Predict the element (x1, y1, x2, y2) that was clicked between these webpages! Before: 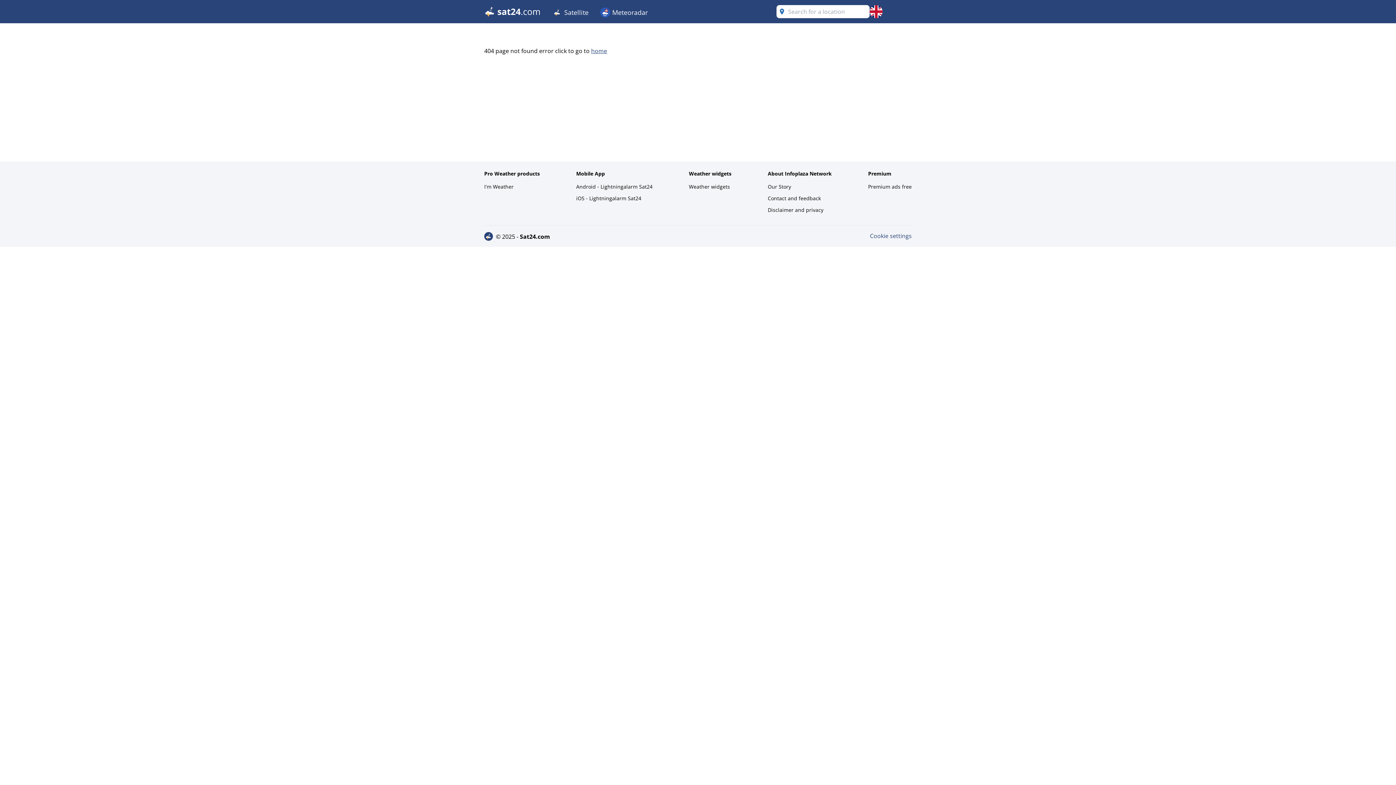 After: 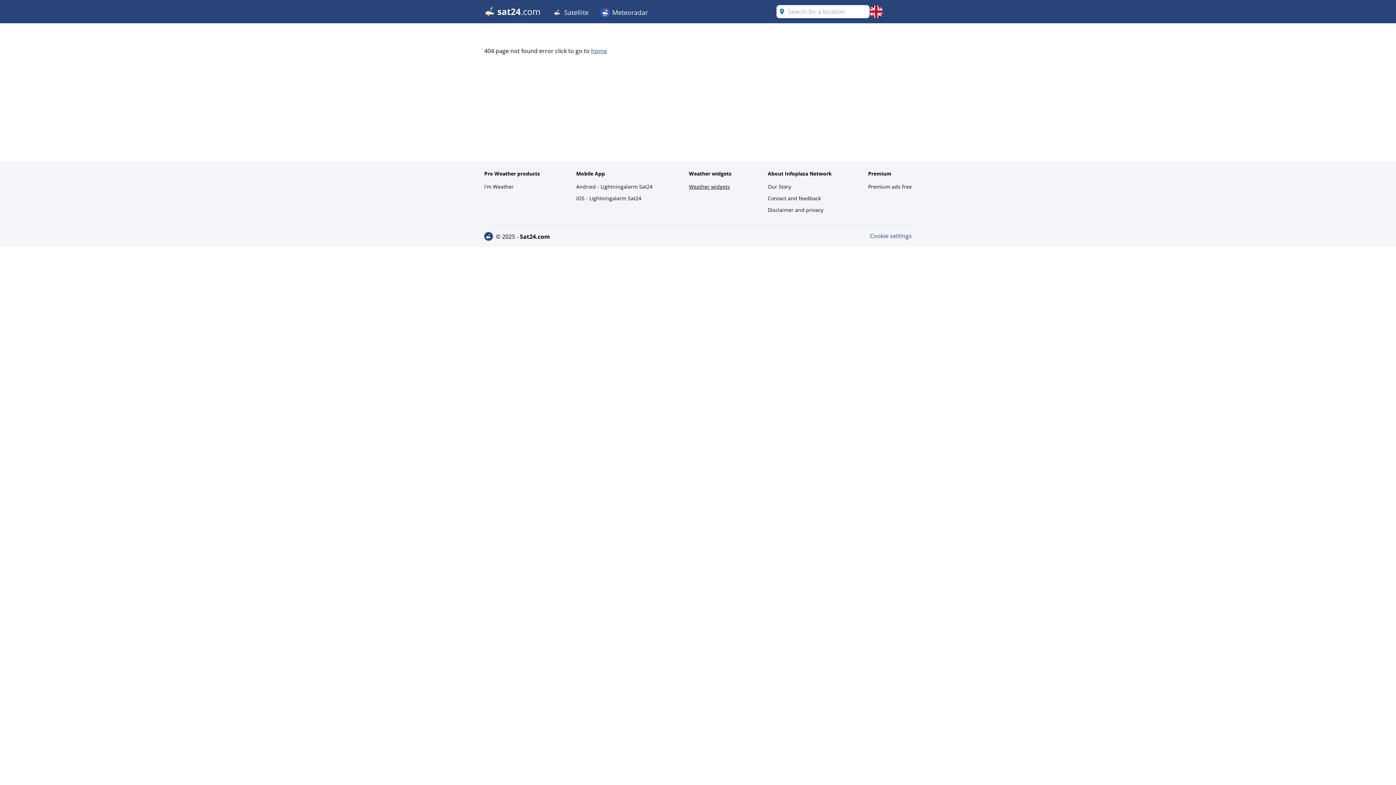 Action: bbox: (689, 181, 731, 192) label: Weather widgets